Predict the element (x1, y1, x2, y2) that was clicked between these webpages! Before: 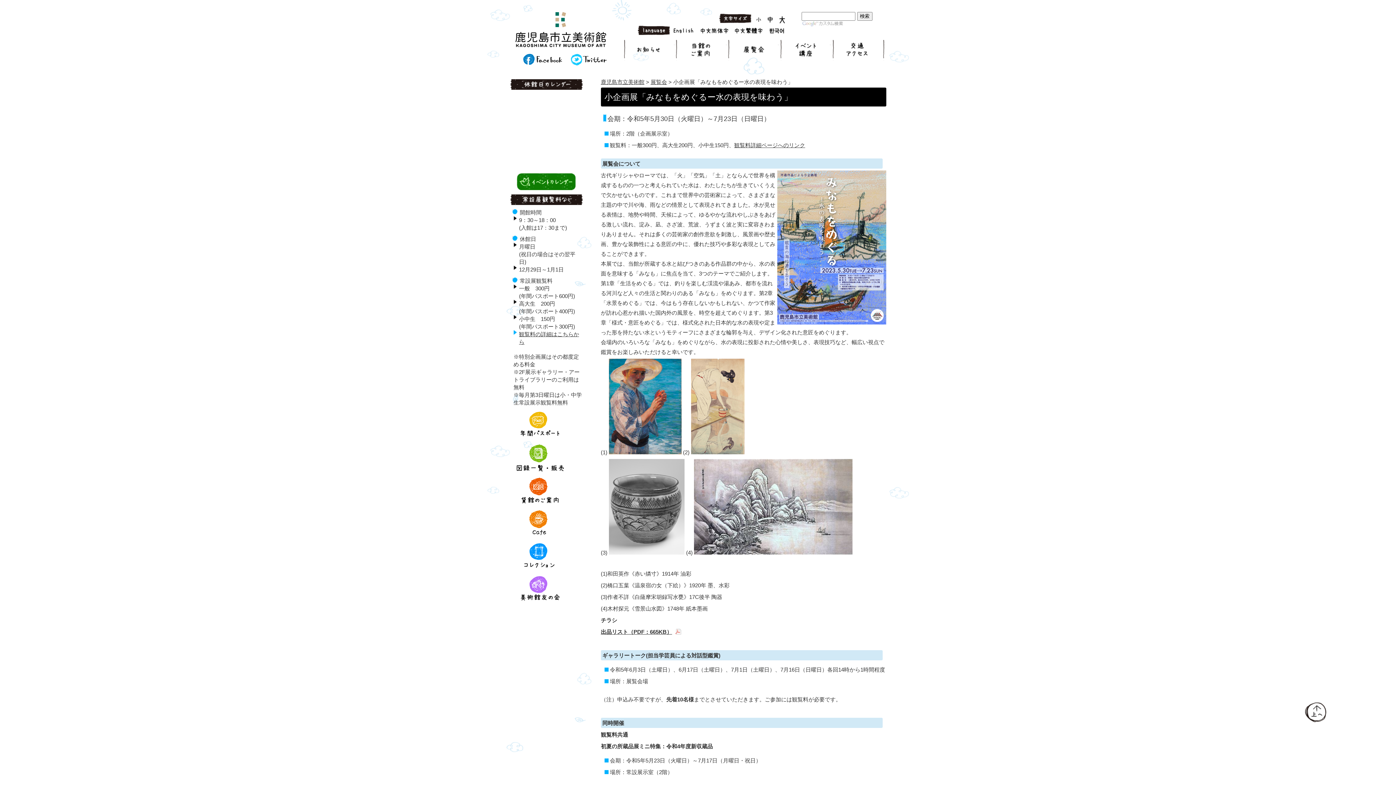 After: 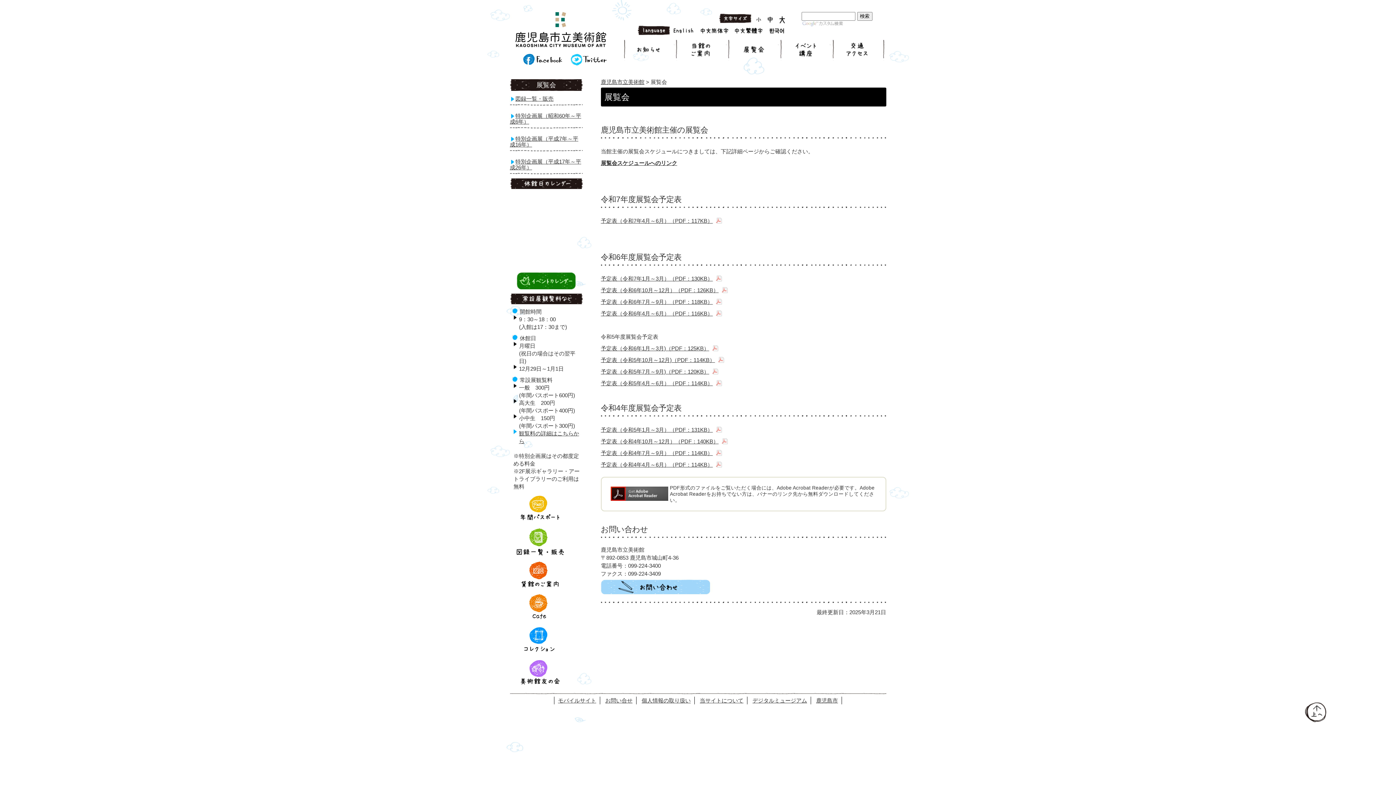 Action: label: 展覧会 bbox: (650, 78, 667, 84)